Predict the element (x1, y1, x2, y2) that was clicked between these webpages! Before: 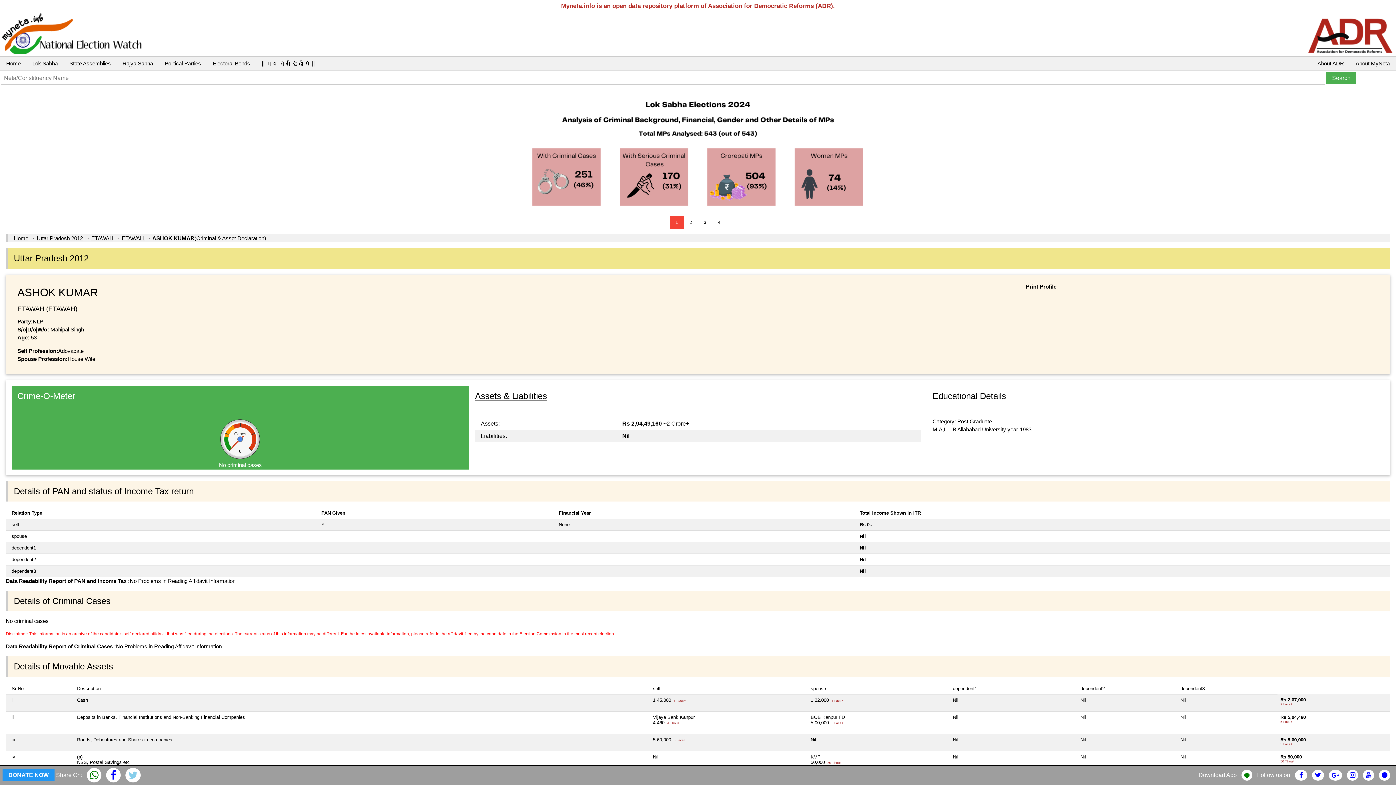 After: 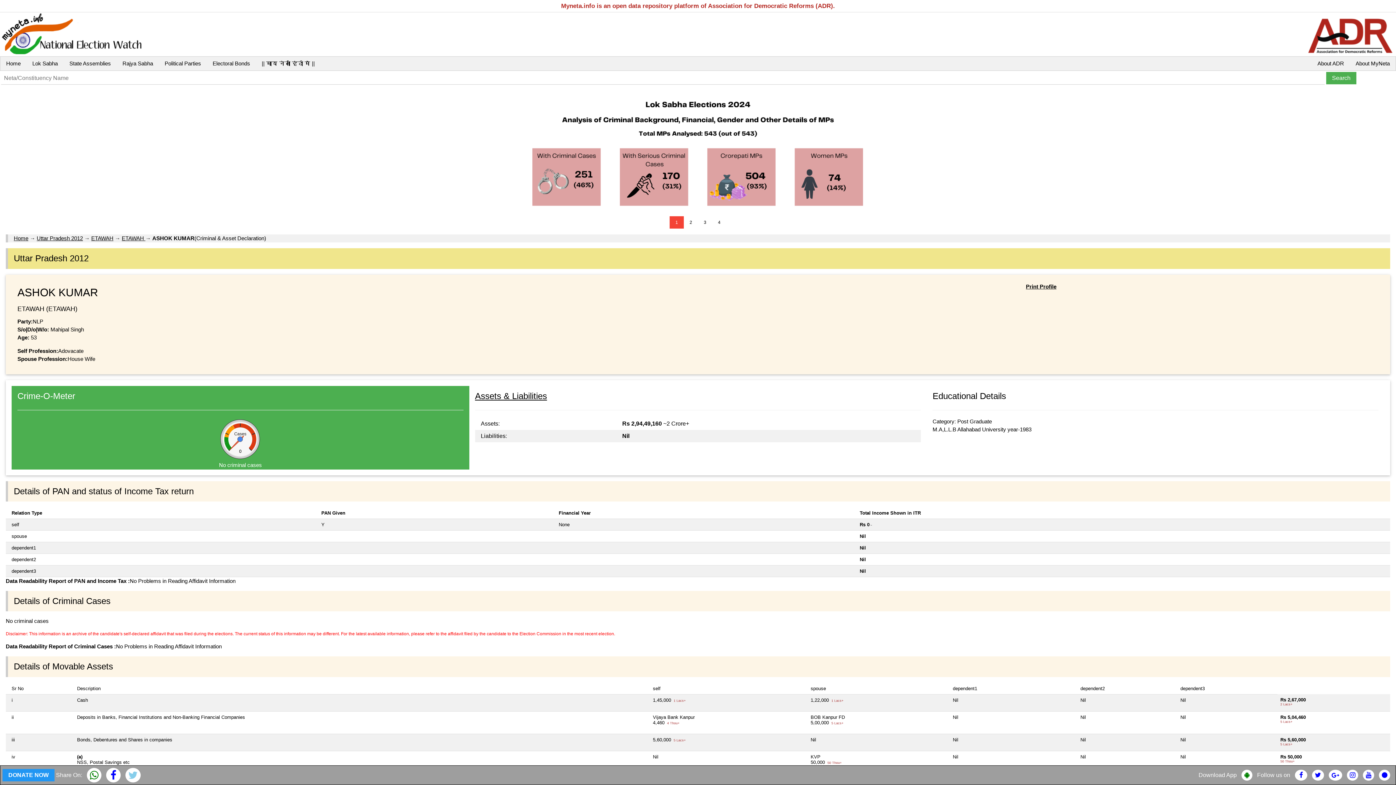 Action: bbox: (1241, 772, 1252, 778)